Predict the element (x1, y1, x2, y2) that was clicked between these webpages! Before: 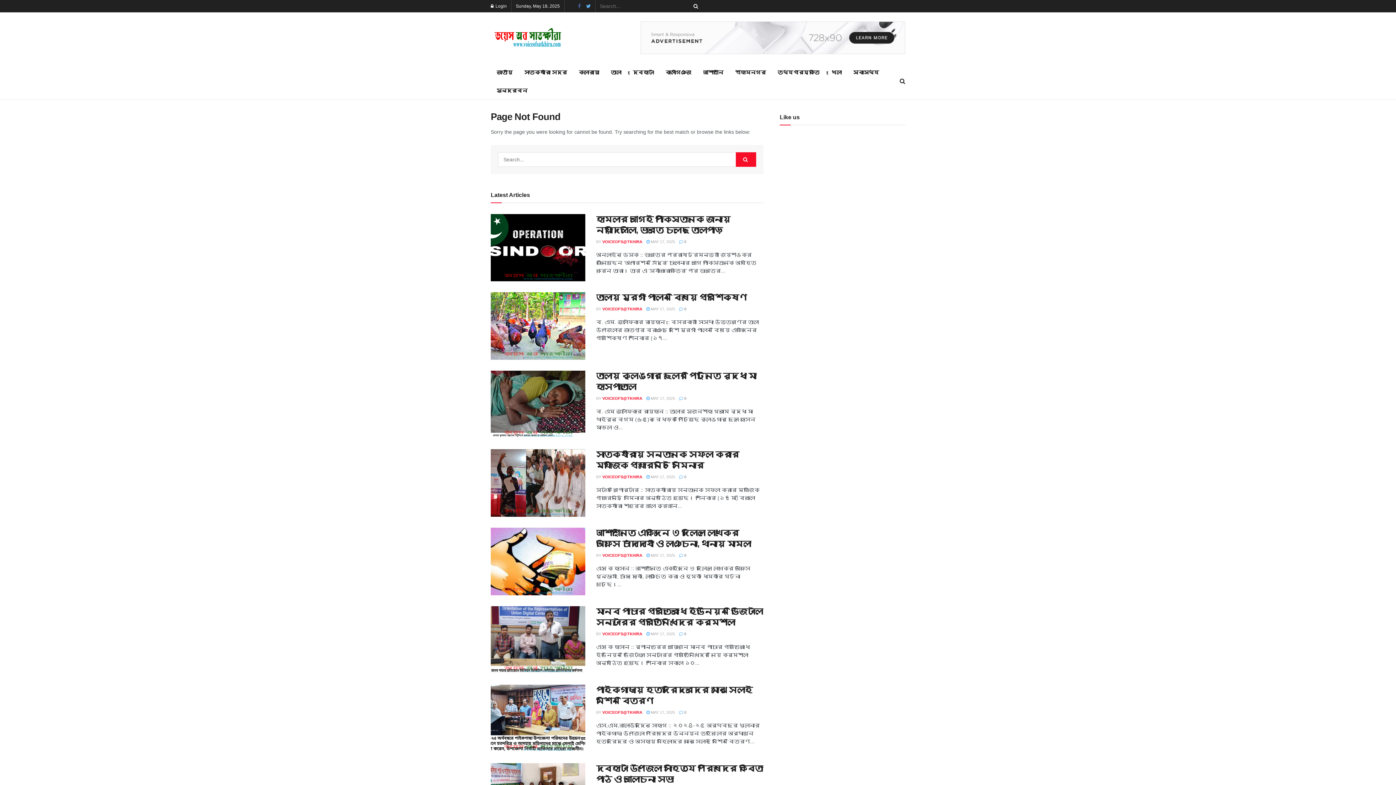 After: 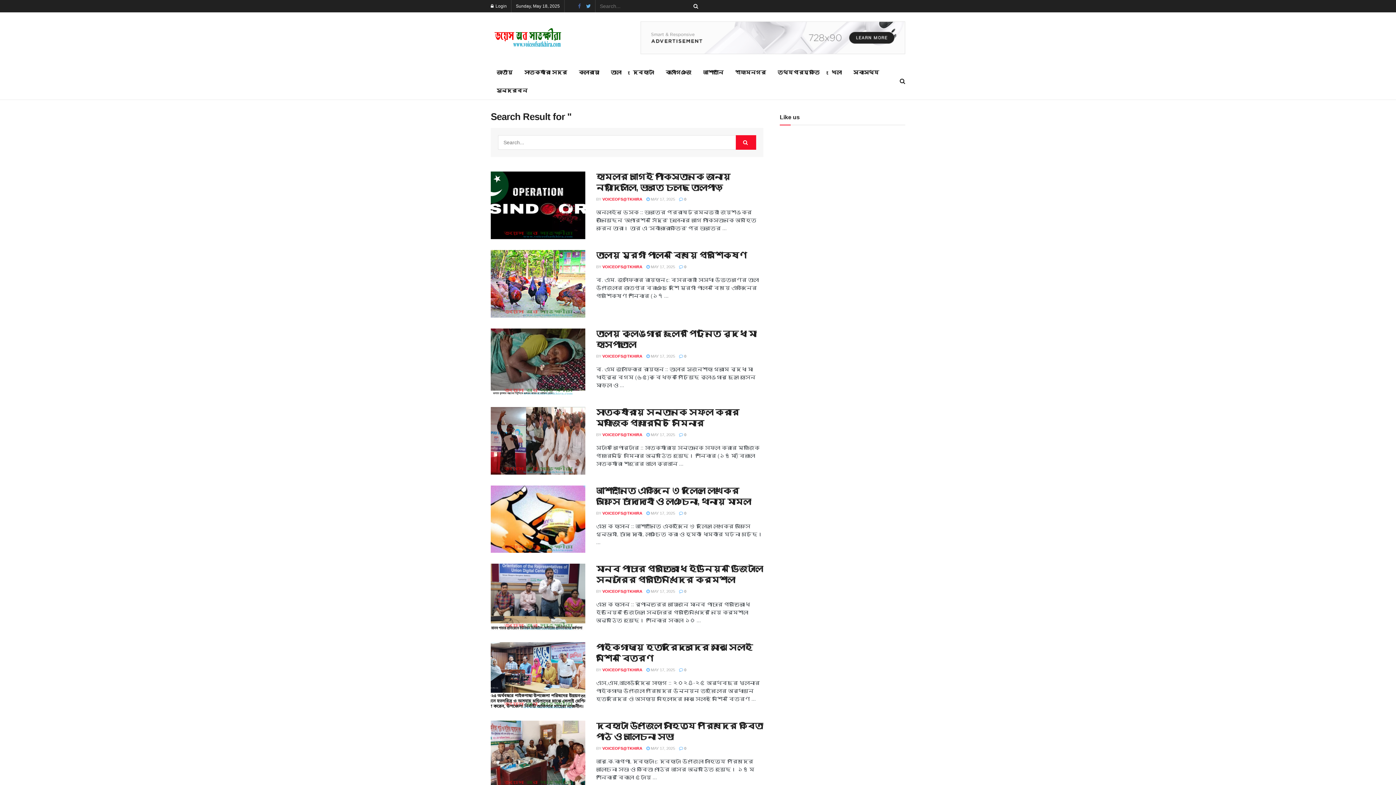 Action: label: Search Button bbox: (736, 152, 756, 166)